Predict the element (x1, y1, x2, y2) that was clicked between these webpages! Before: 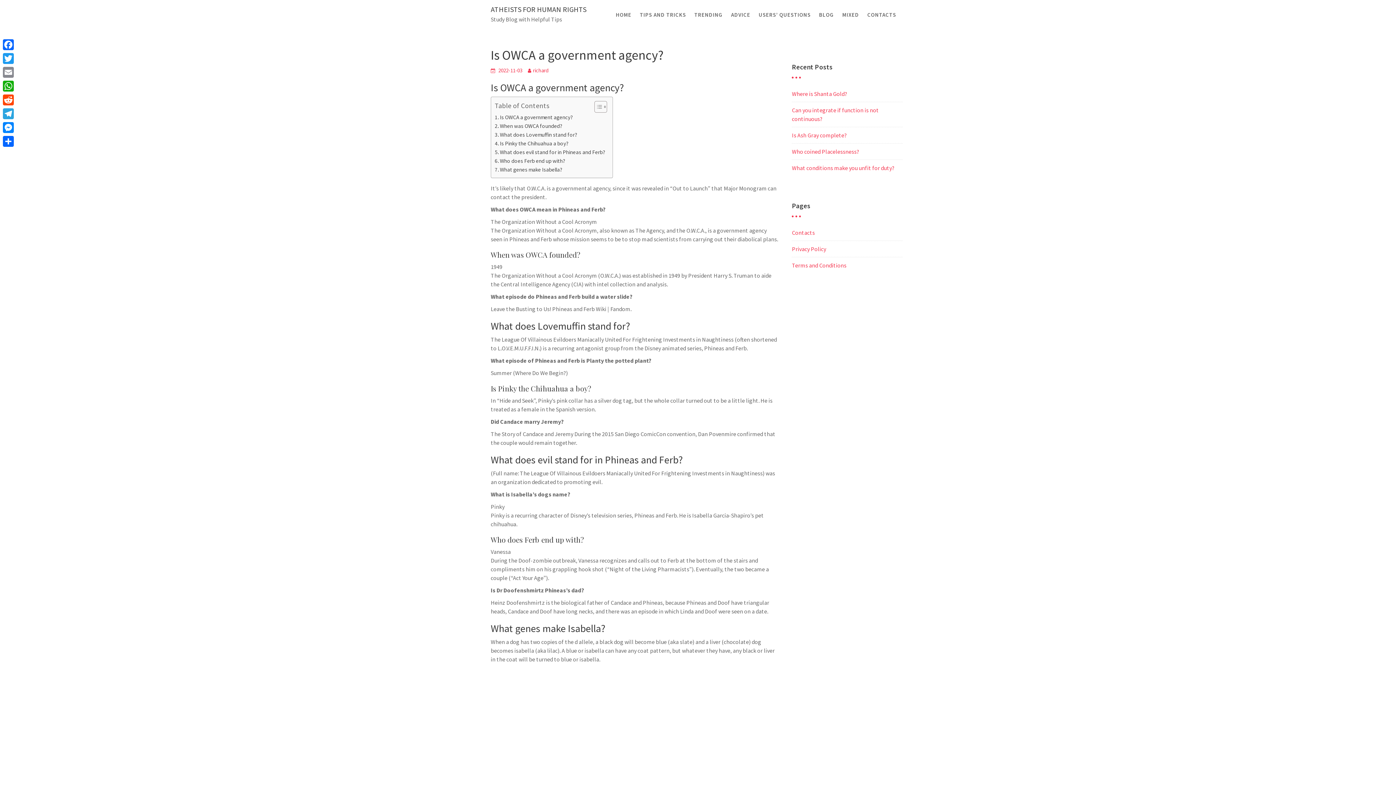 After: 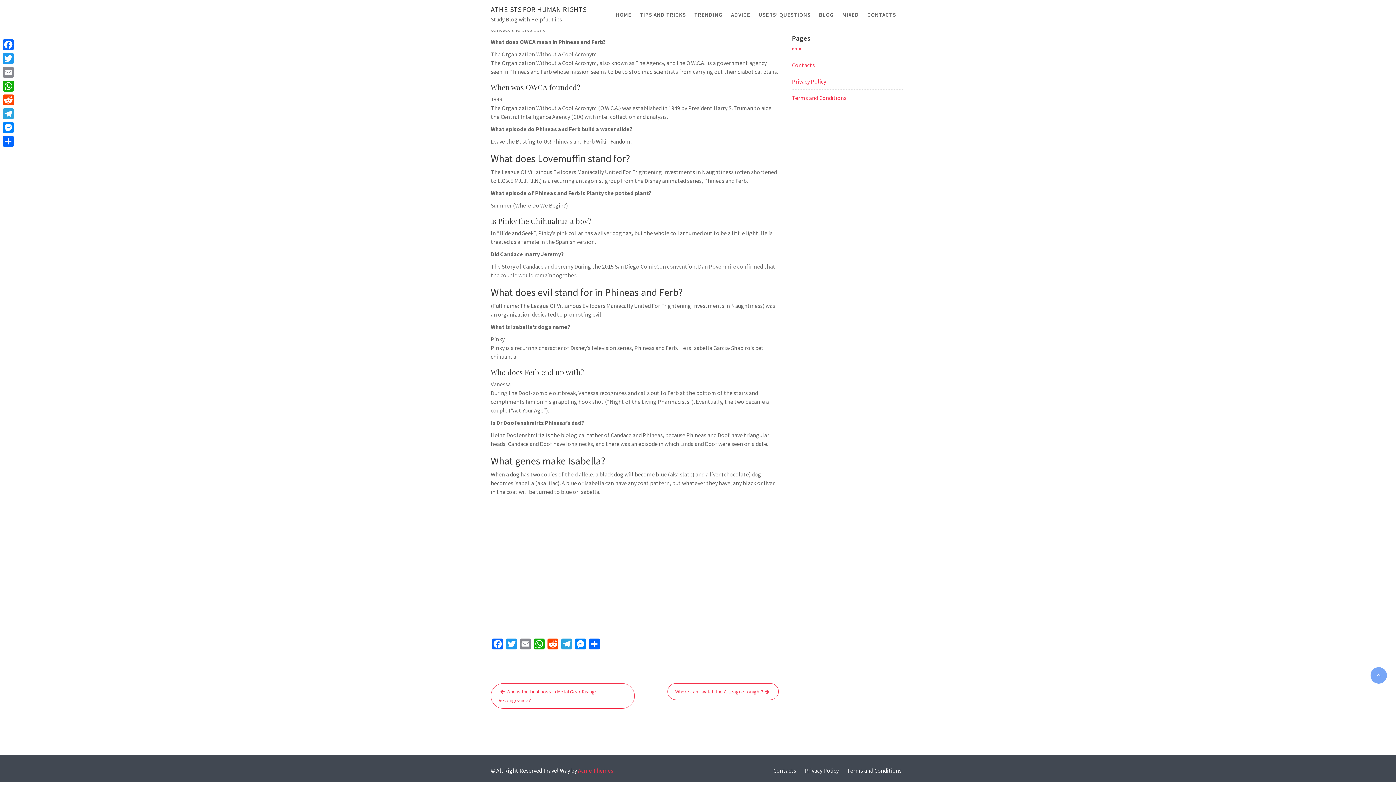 Action: bbox: (494, 148, 605, 156) label: What does evil stand for in Phineas and Ferb?